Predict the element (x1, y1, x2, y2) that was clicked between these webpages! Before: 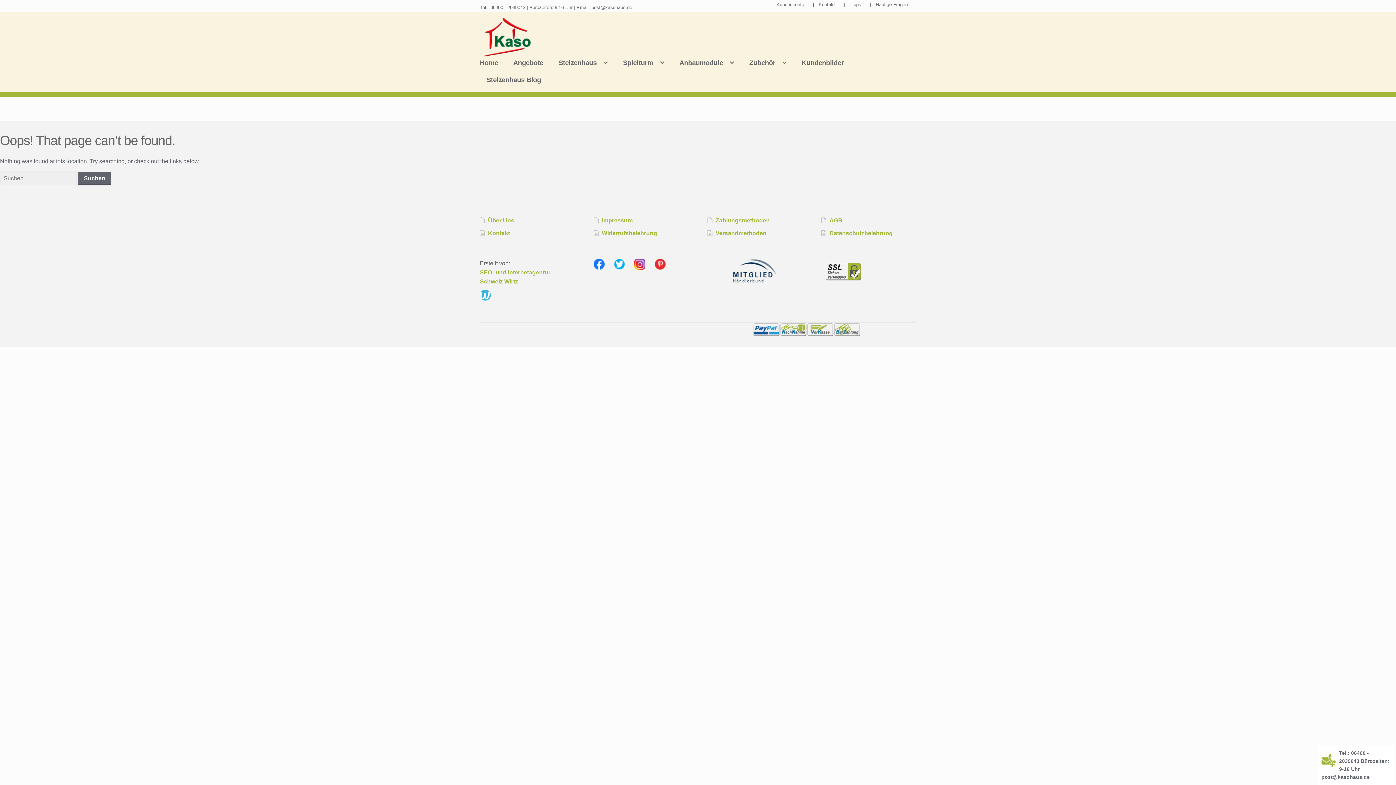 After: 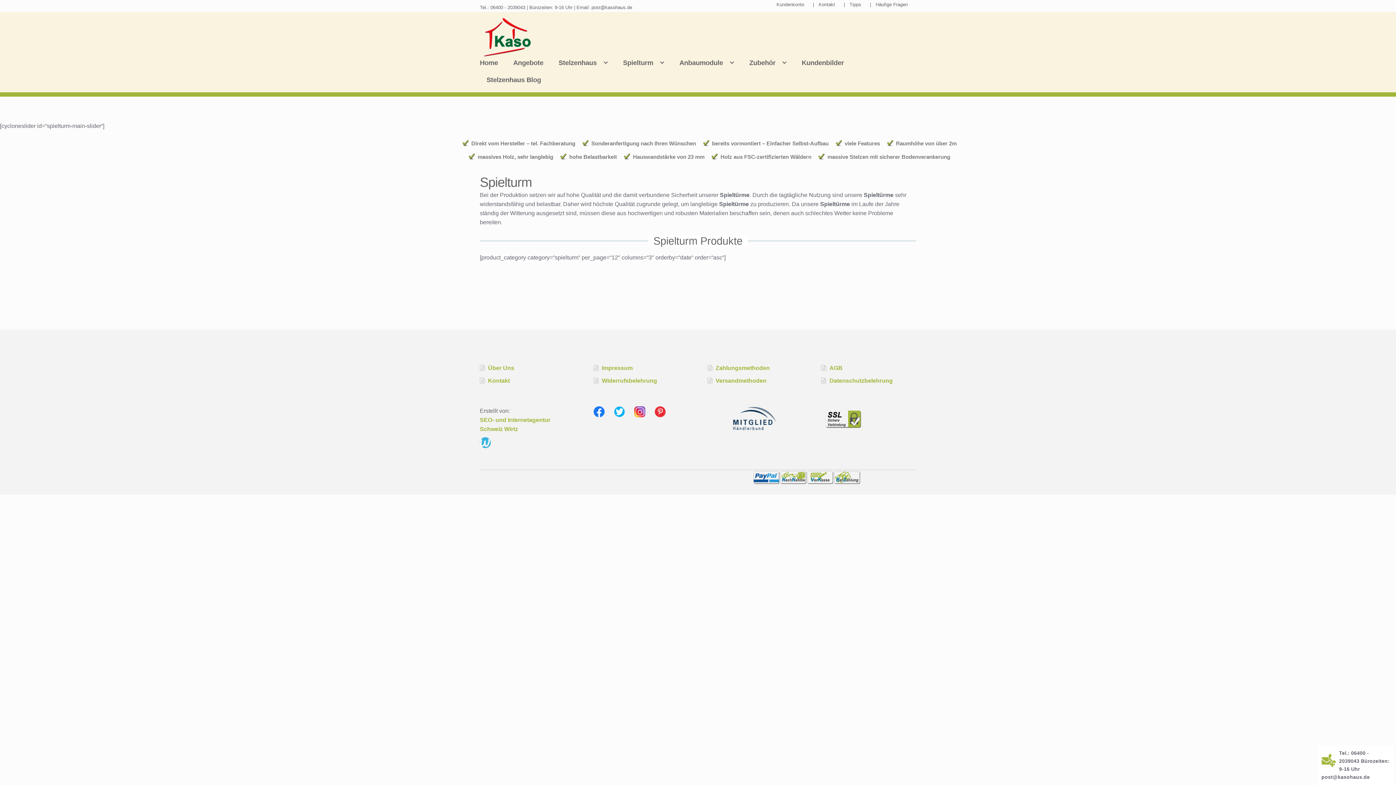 Action: bbox: (616, 57, 671, 74) label: Spielturm